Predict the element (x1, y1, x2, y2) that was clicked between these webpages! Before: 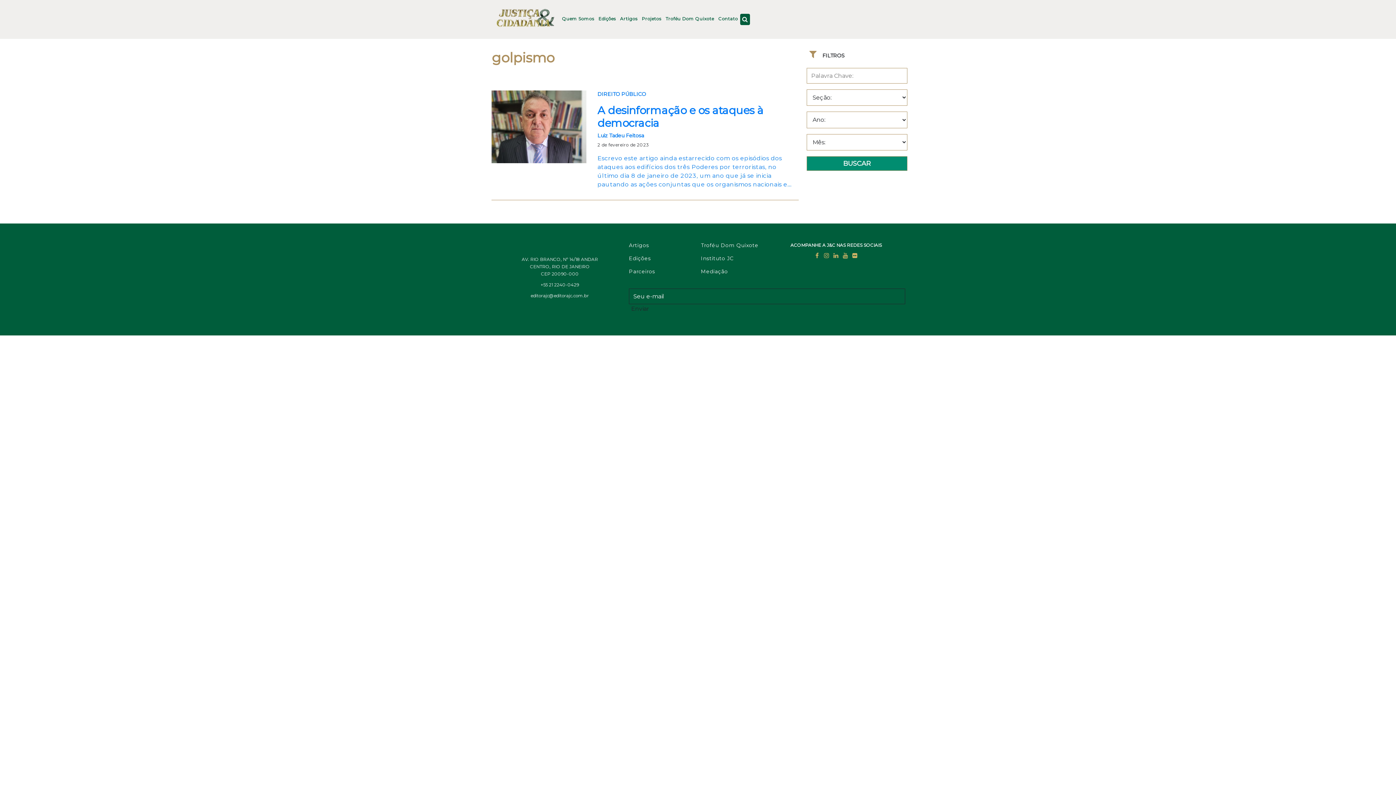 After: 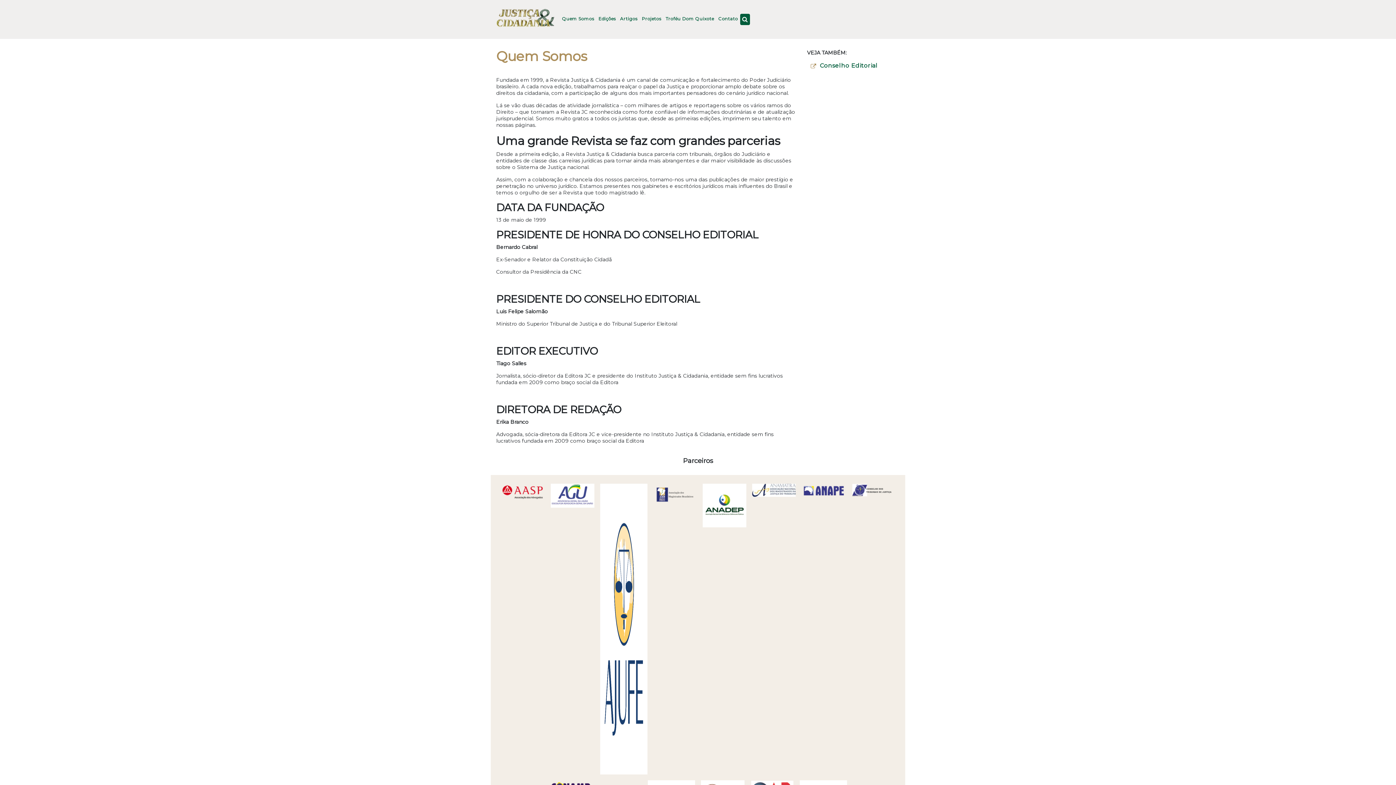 Action: label: Quem Somos bbox: (562, 15, 594, 24)